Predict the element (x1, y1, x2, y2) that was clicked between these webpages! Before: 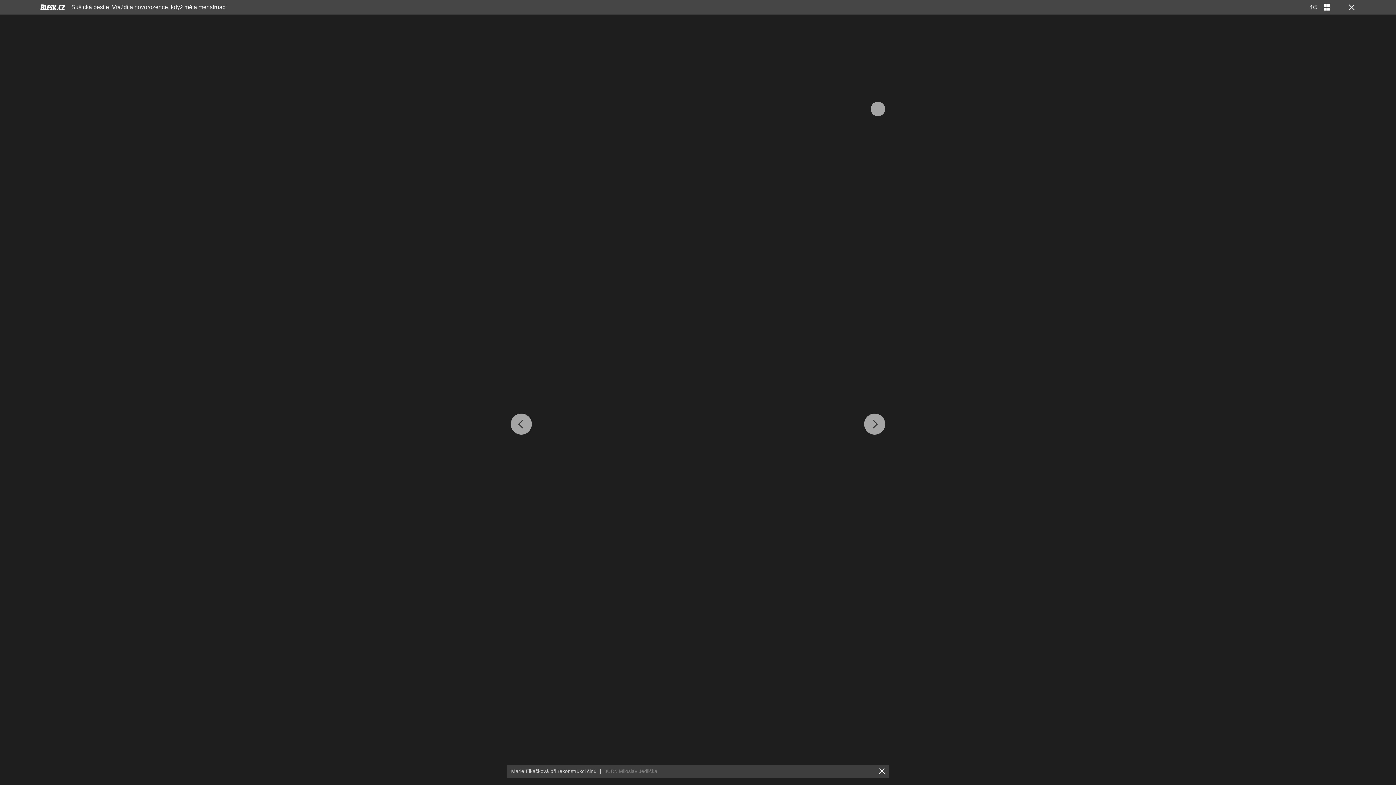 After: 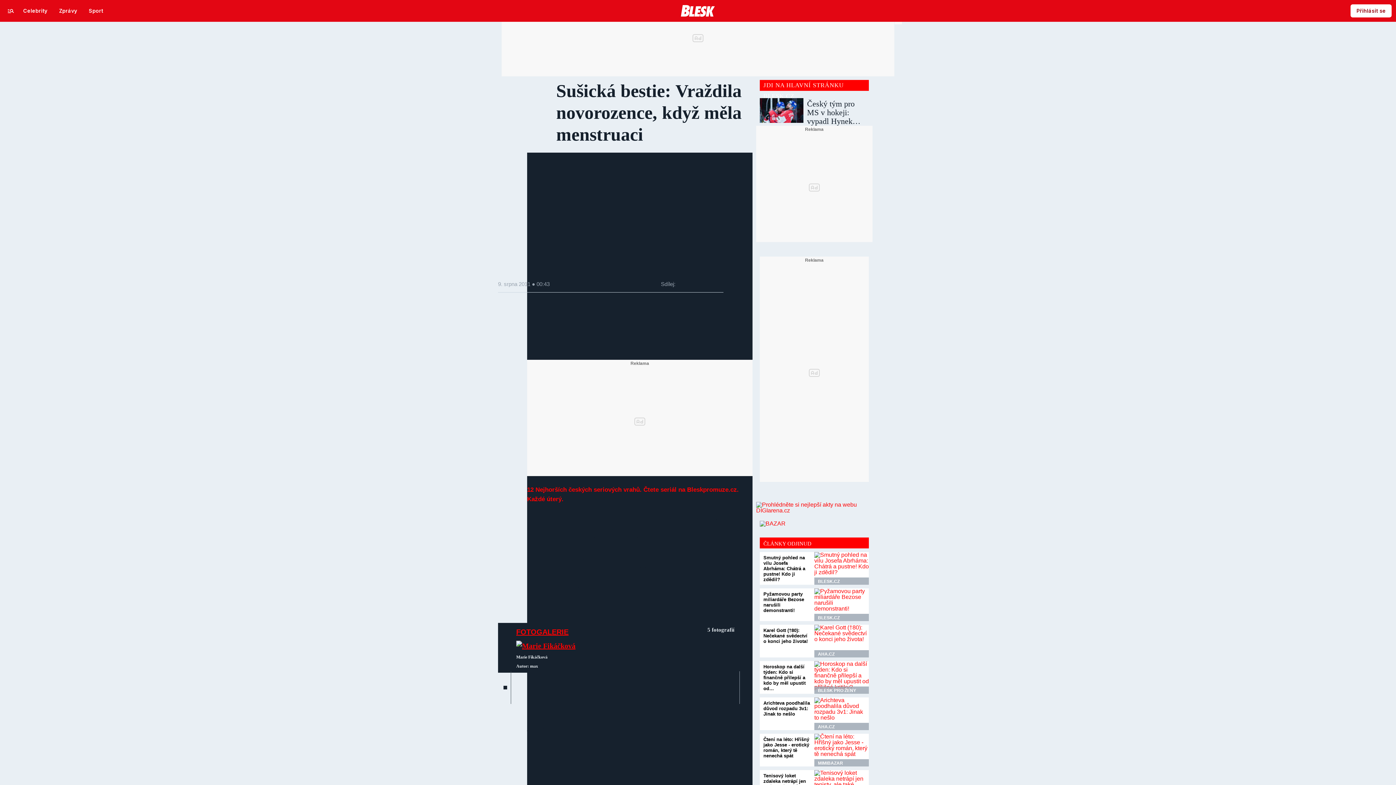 Action: bbox: (1346, 3, 1354, 10)